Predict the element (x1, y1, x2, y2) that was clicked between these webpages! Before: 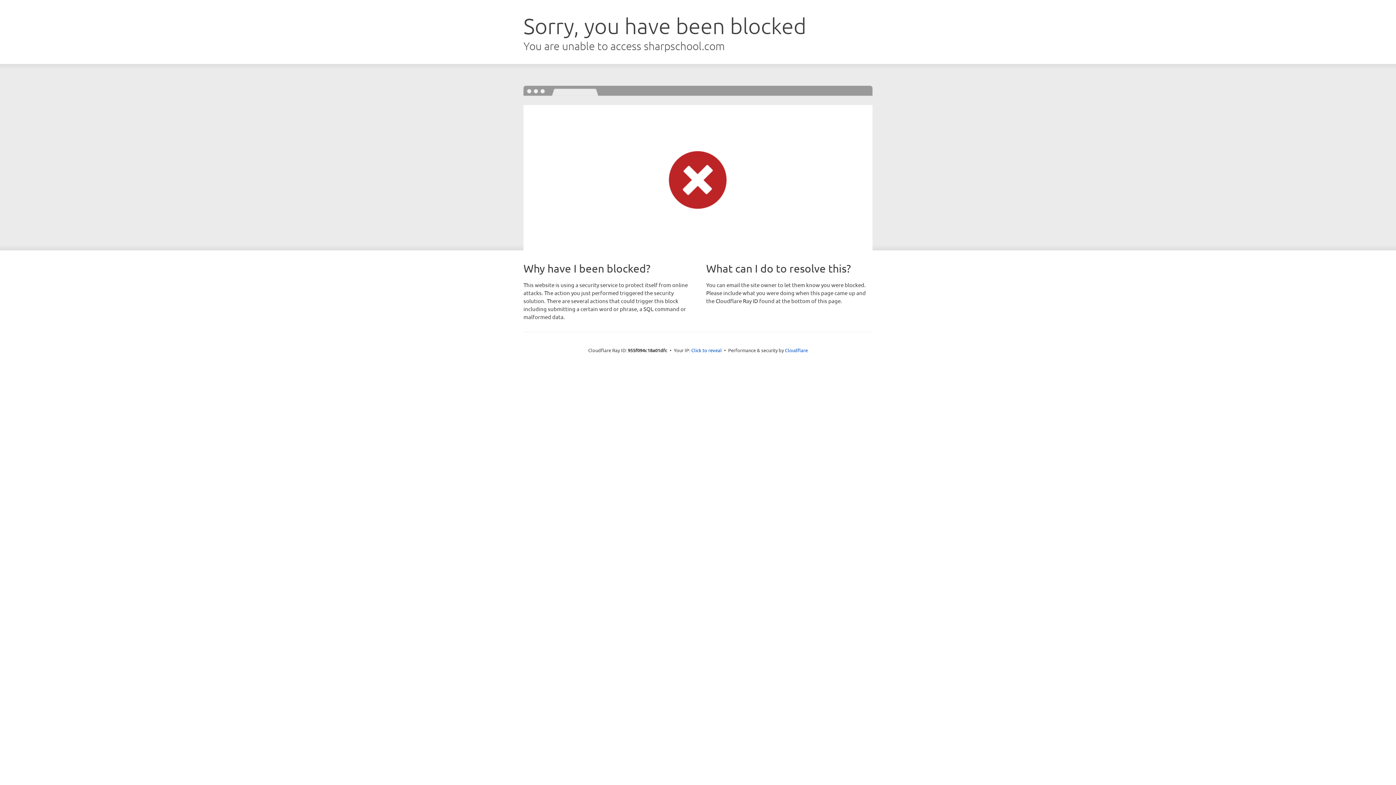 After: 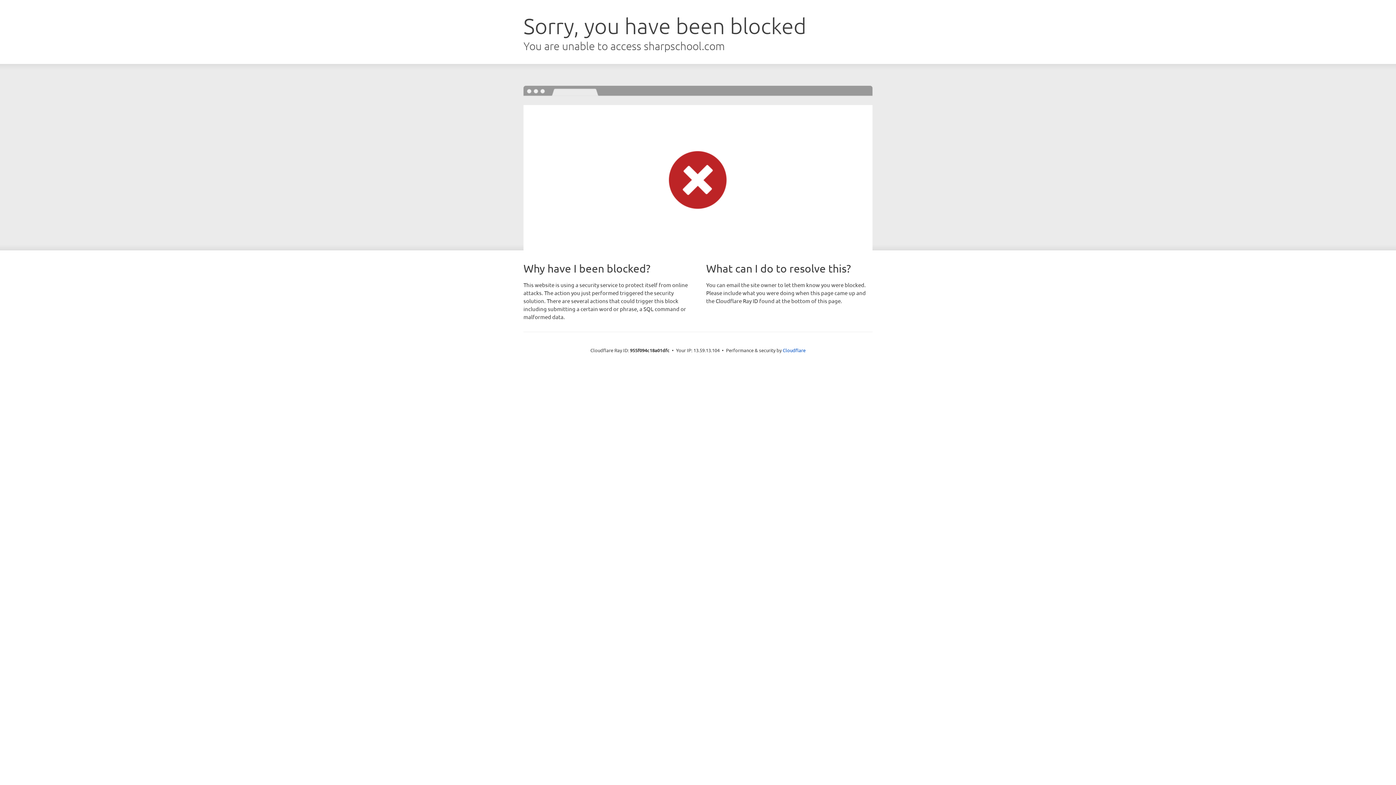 Action: bbox: (691, 346, 722, 353) label: Click to reveal